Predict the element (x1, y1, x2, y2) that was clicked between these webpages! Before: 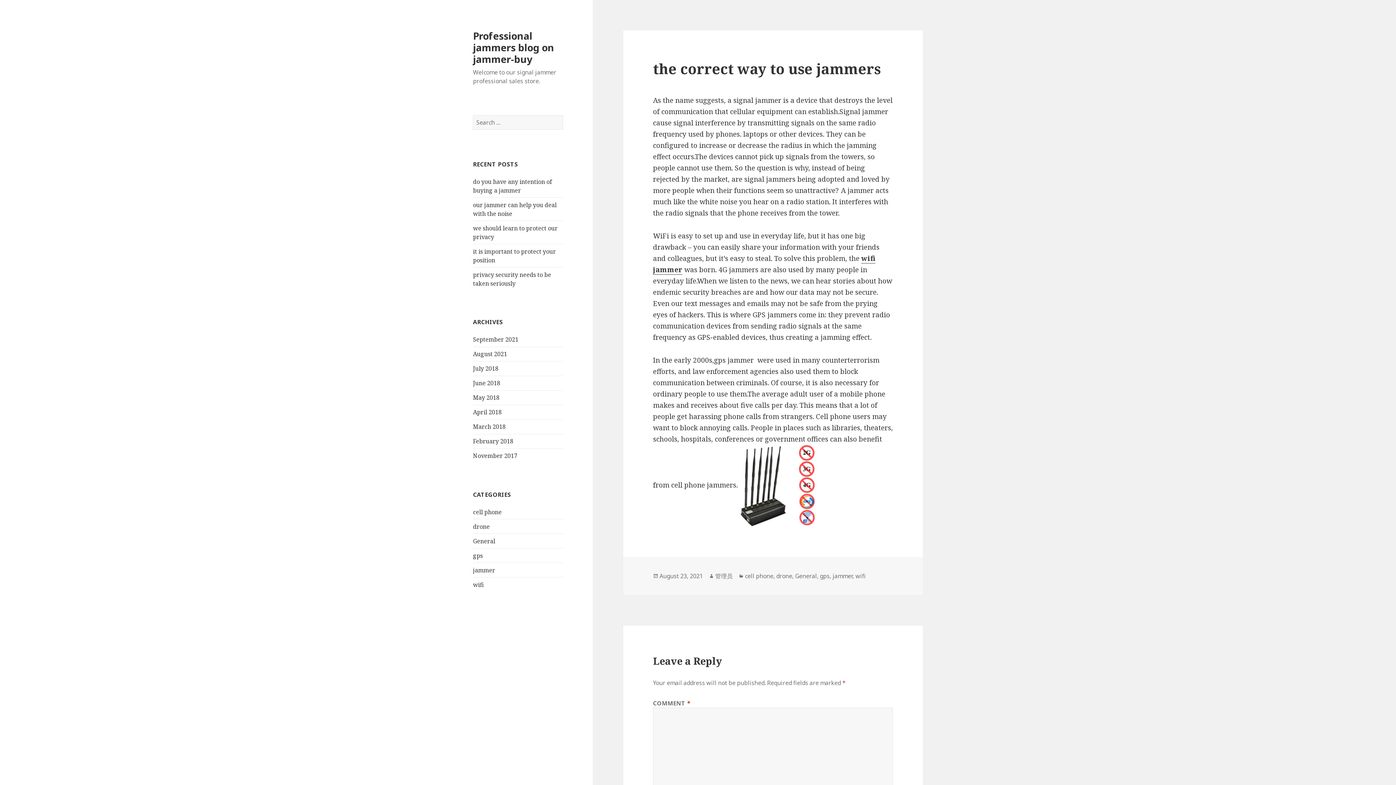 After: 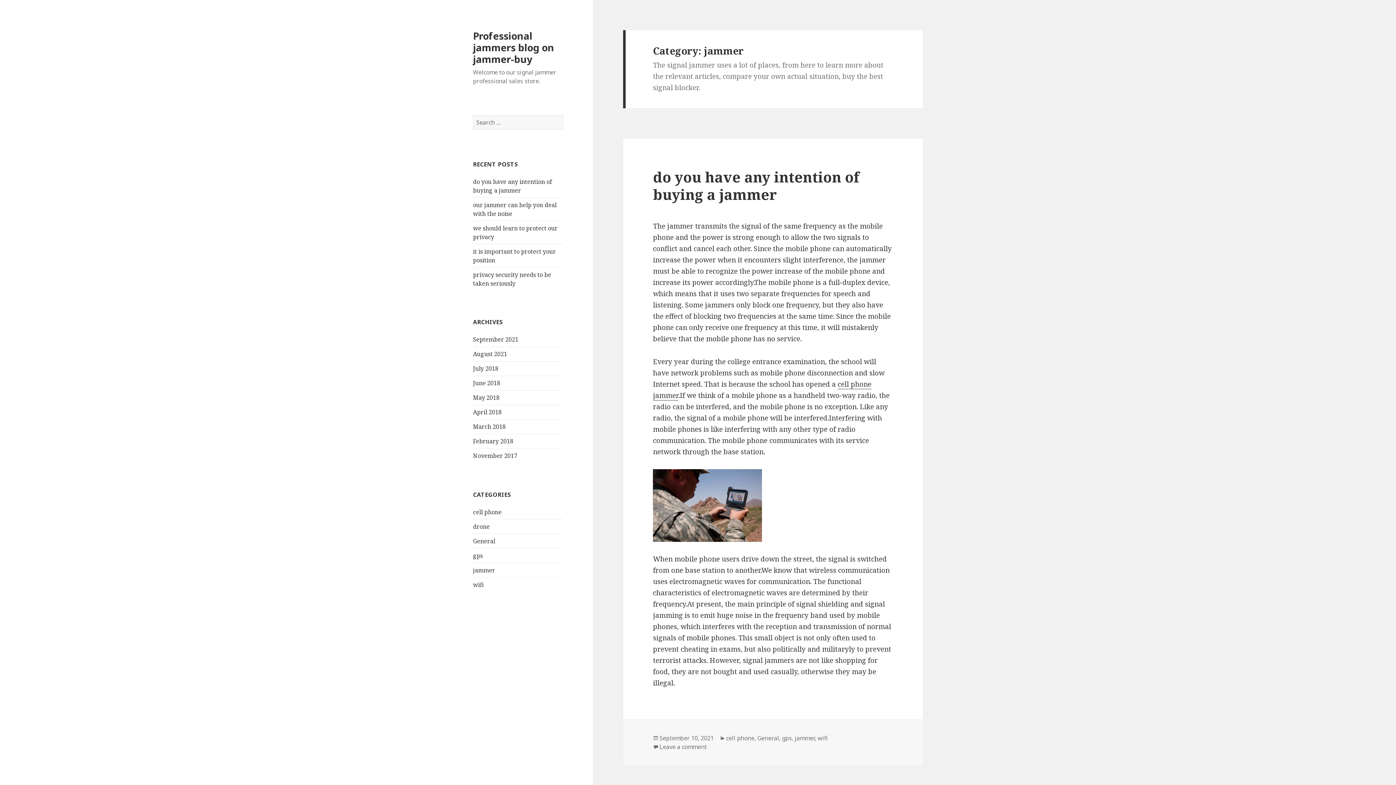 Action: bbox: (832, 572, 852, 580) label: jammer